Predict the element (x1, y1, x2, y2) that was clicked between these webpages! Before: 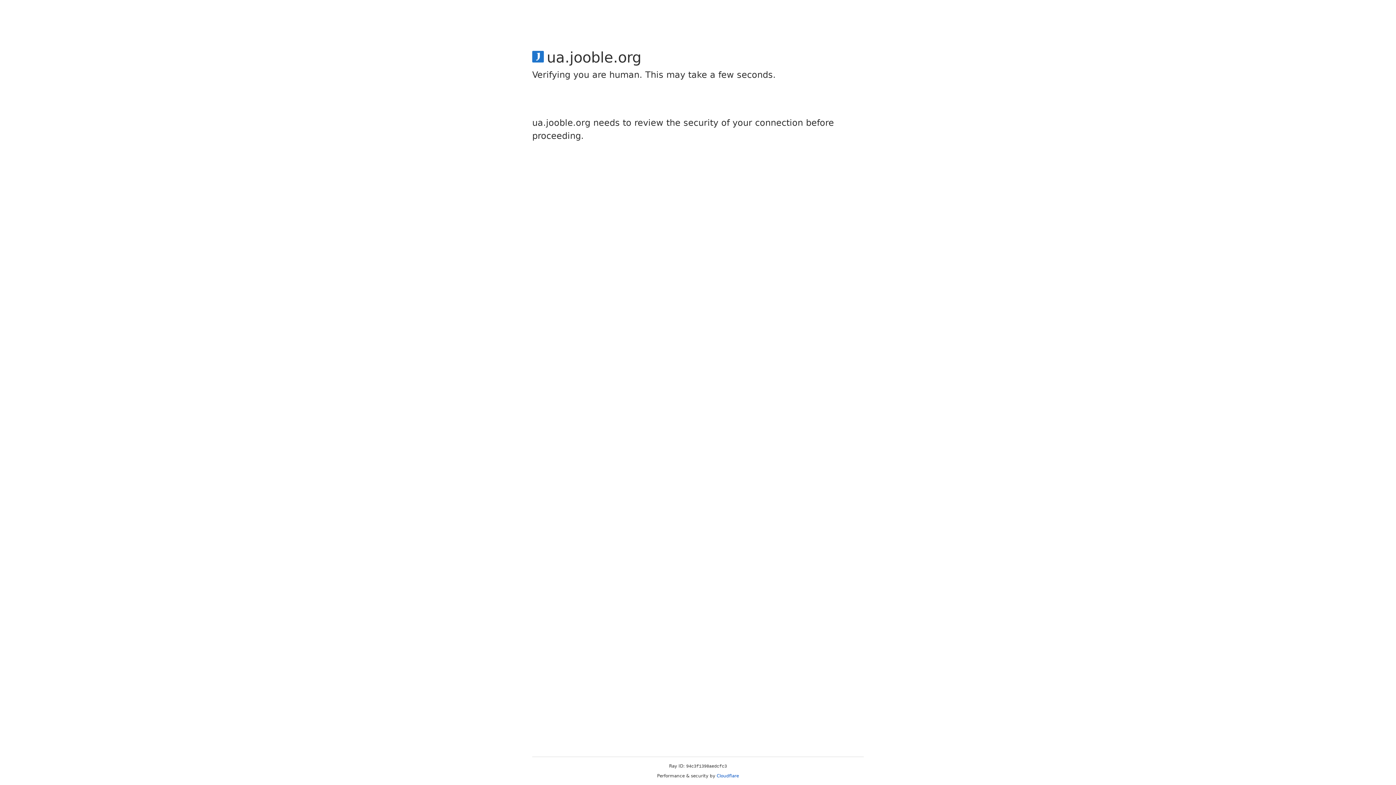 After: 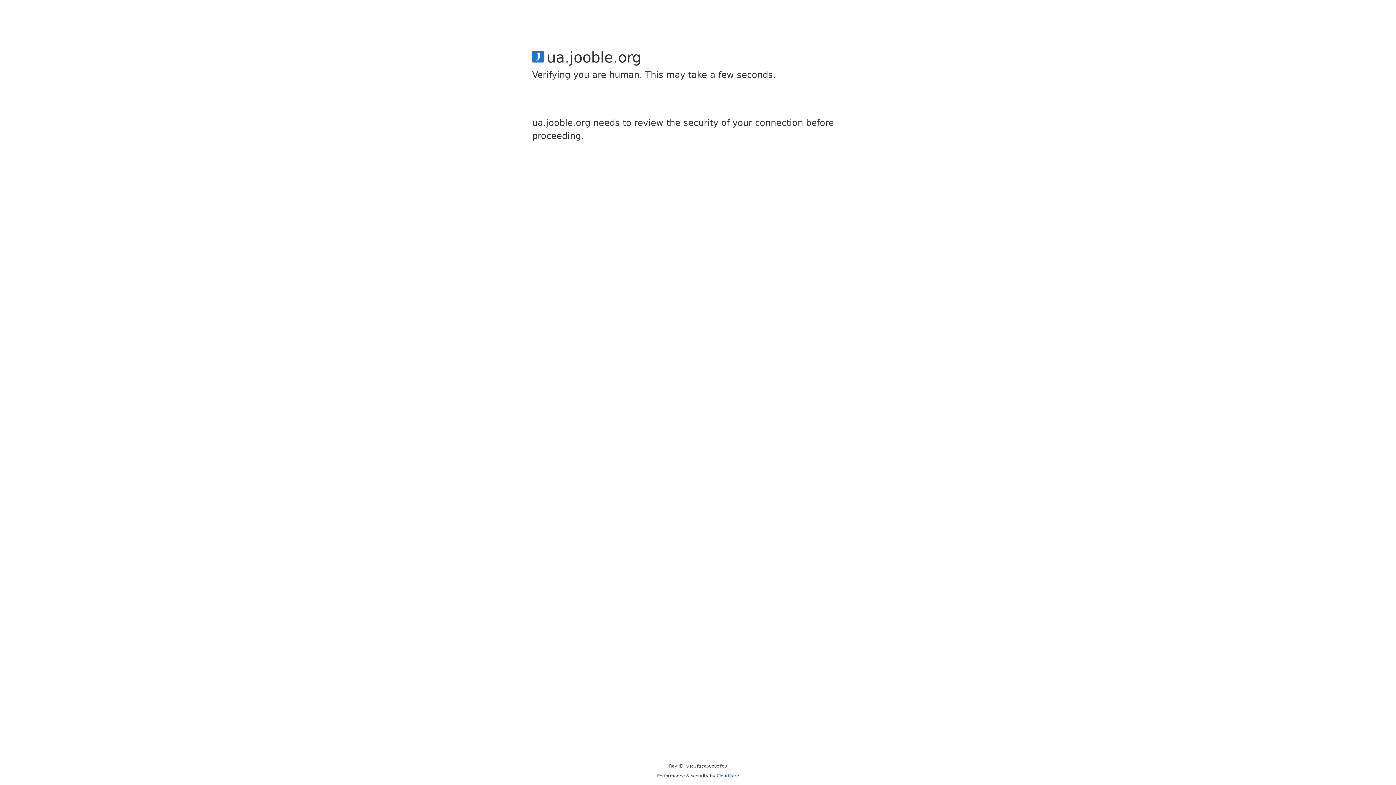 Action: label: Cloudflare bbox: (716, 773, 739, 778)